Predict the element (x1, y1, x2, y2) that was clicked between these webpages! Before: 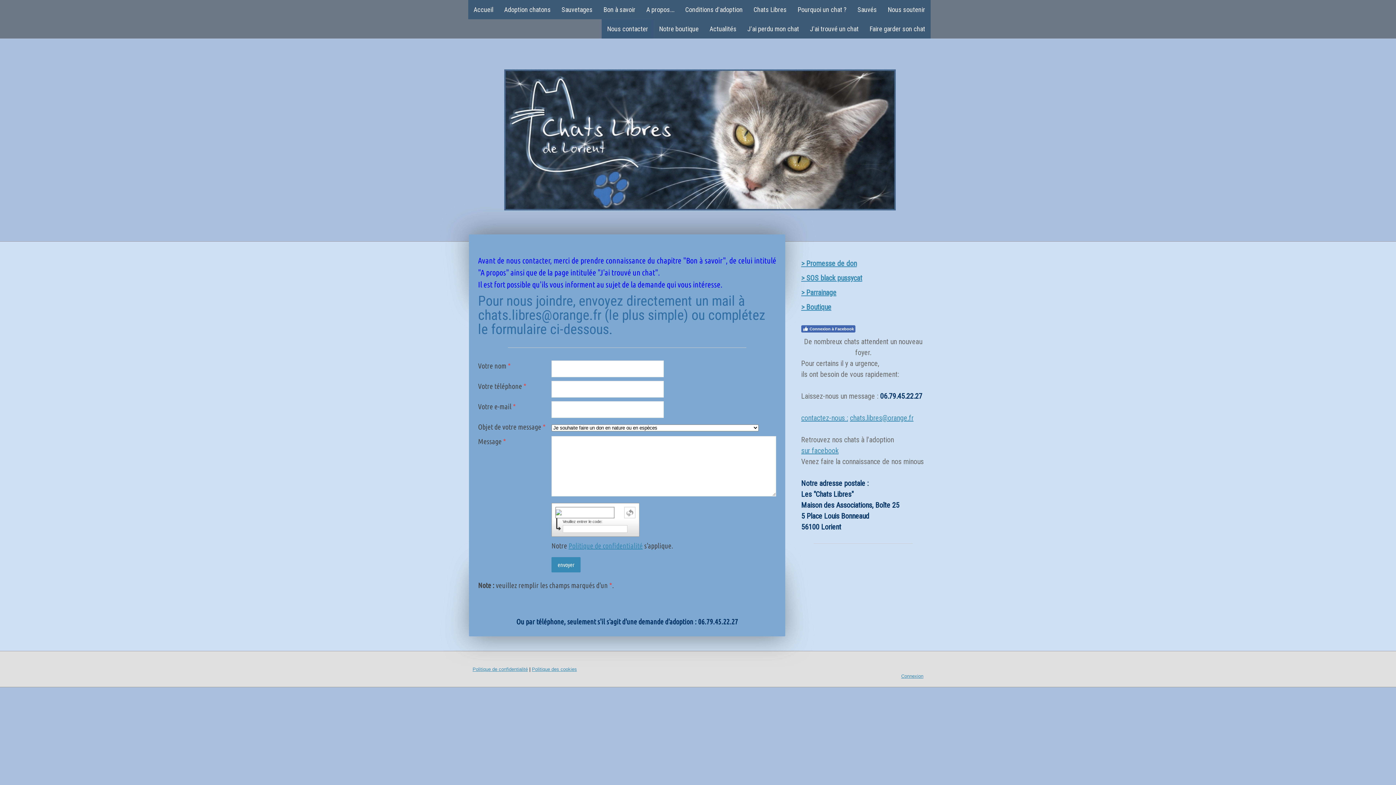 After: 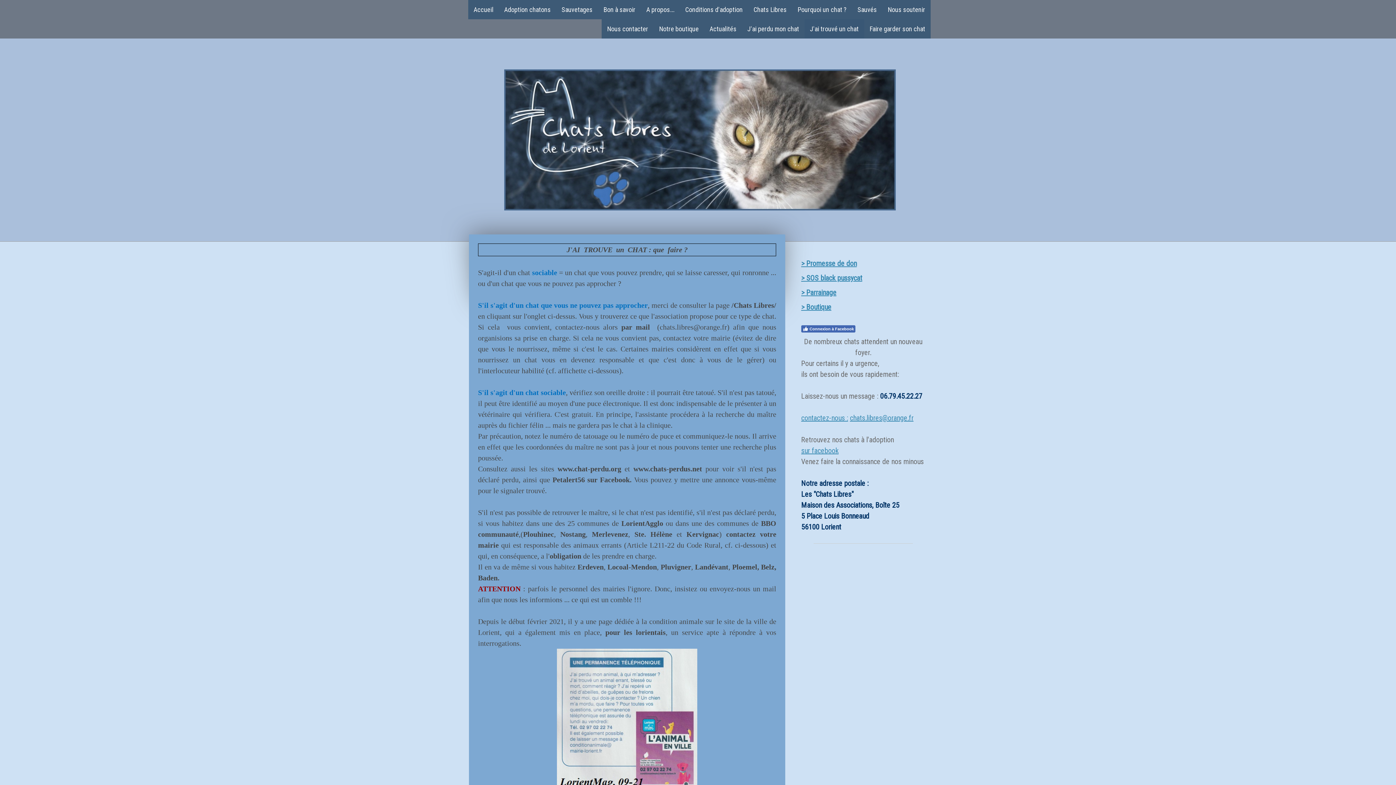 Action: label: J'ai trouvé un chat bbox: (804, 19, 864, 38)